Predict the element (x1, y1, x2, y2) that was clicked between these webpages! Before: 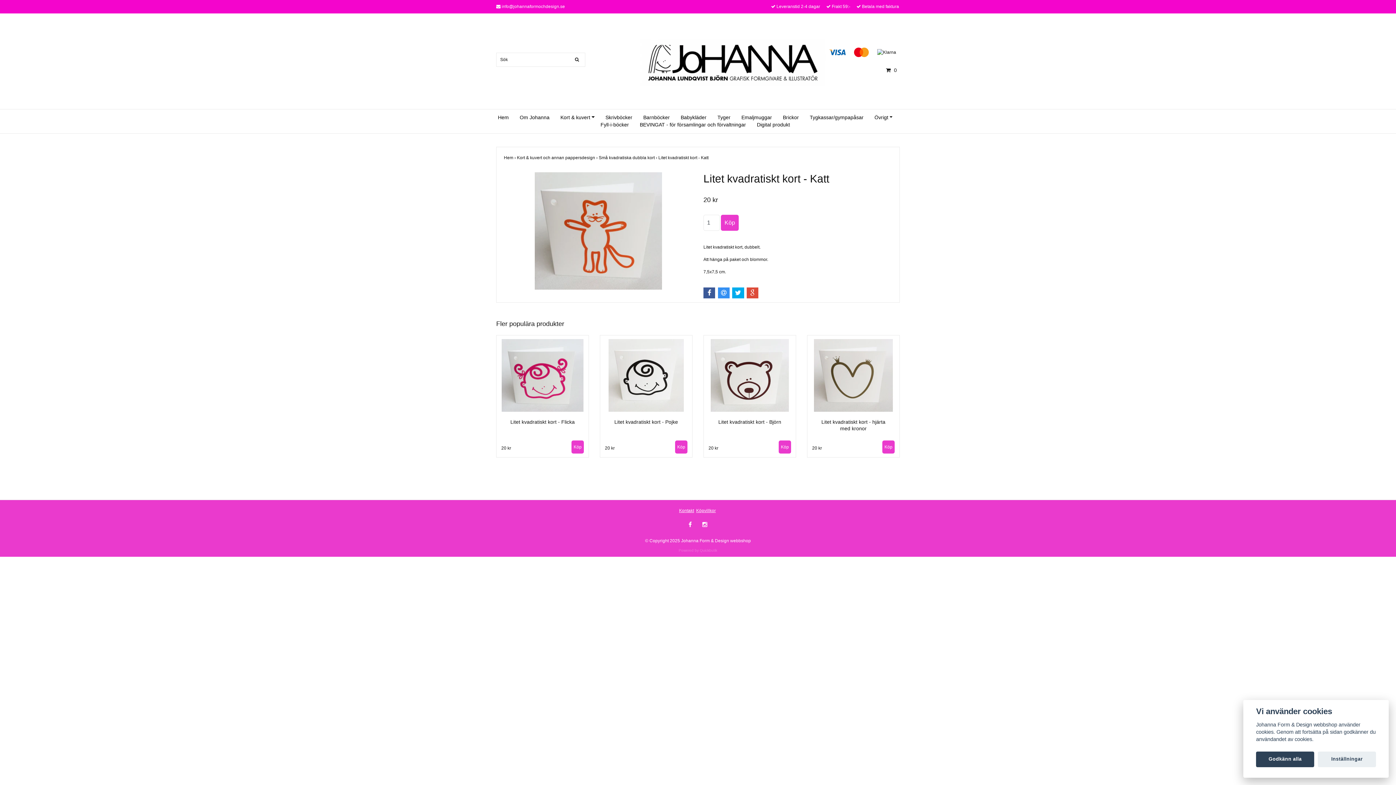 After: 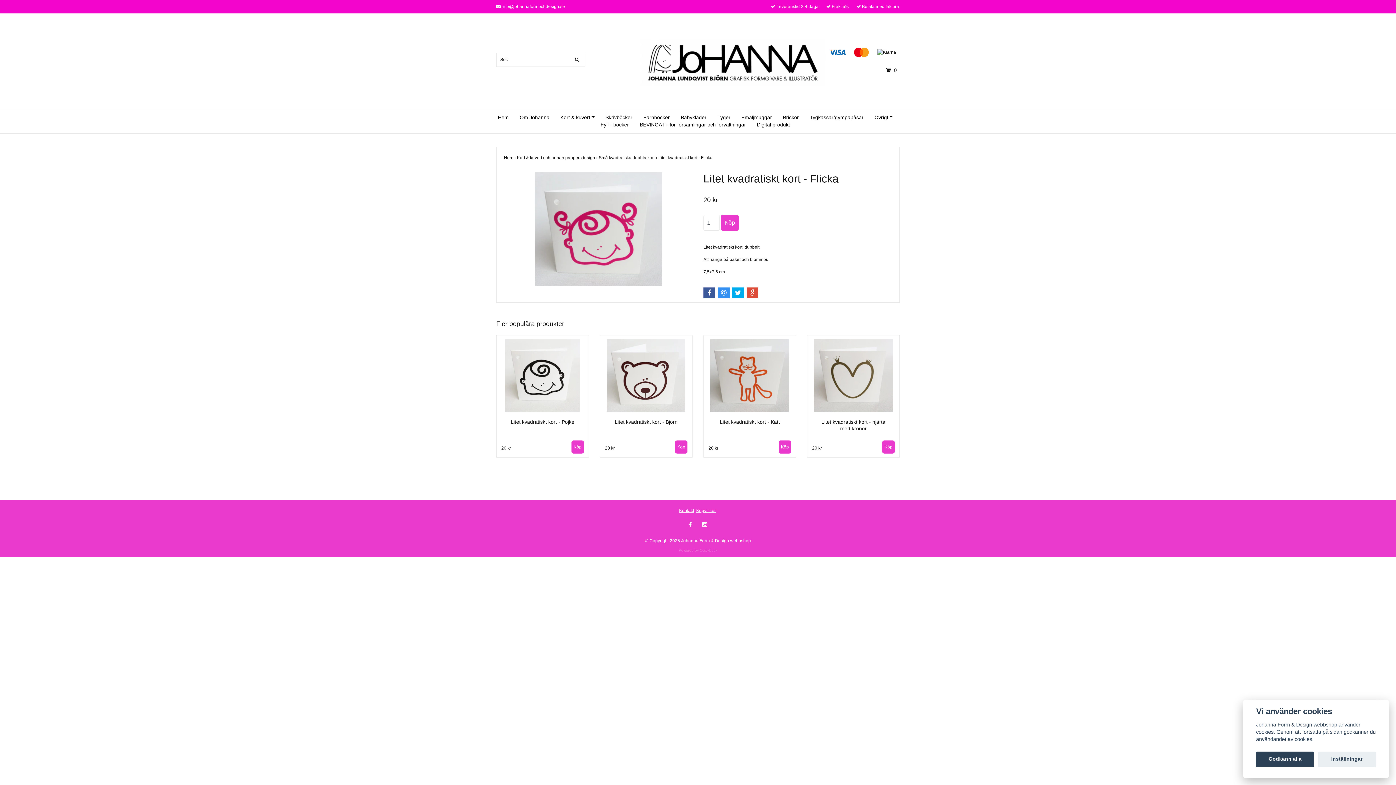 Action: bbox: (501, 445, 511, 450) label: 20 kr